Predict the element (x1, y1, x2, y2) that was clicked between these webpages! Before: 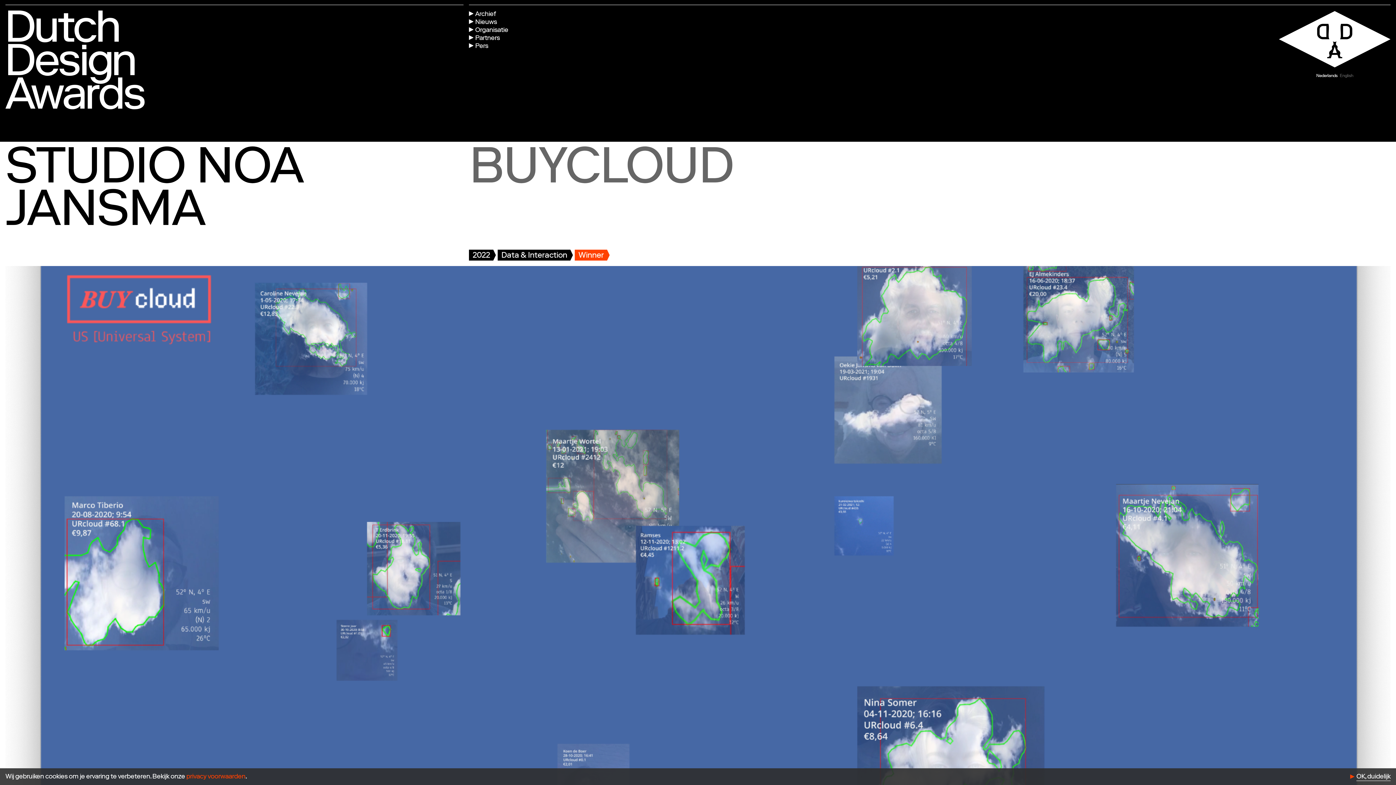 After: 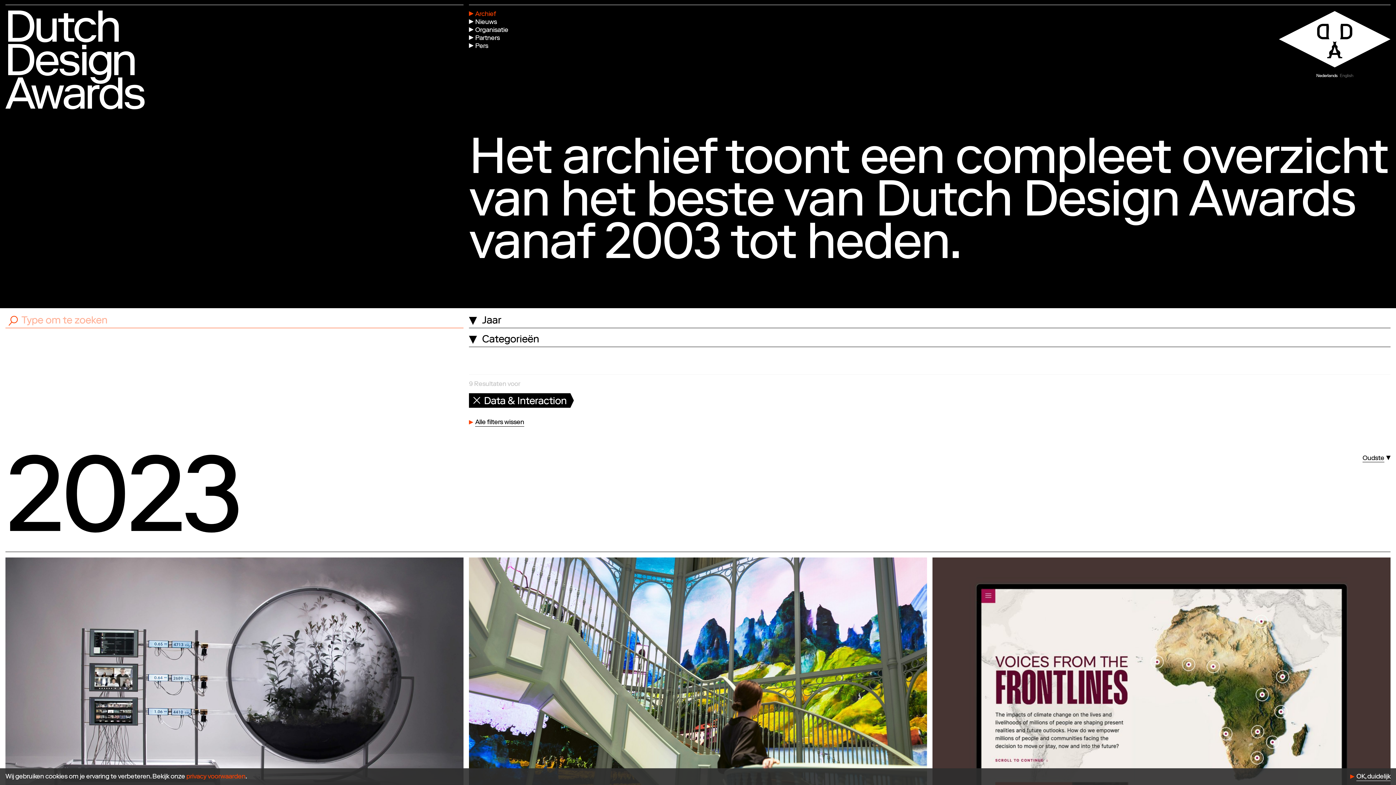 Action: label: Data & Interaction bbox: (497, 249, 570, 260)